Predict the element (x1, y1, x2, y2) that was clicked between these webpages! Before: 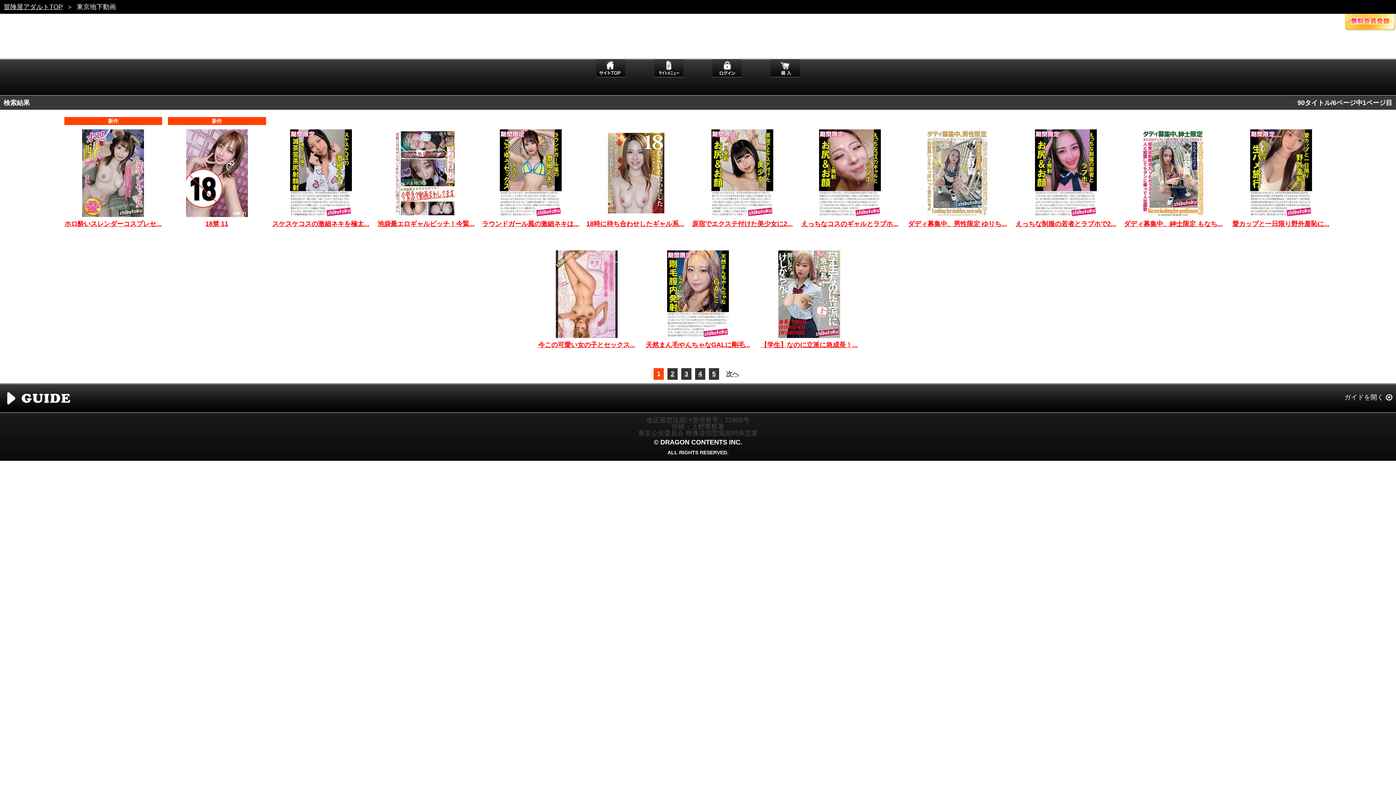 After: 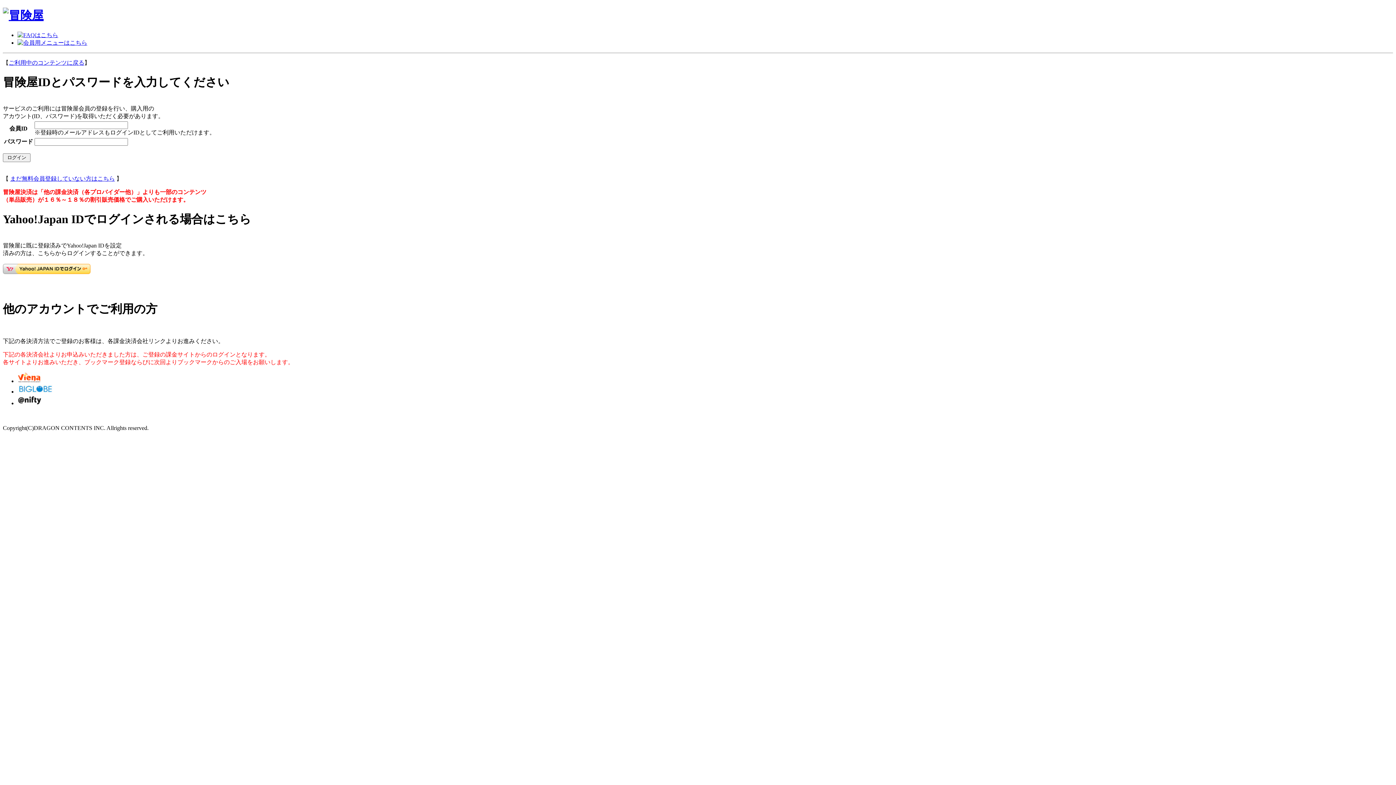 Action: bbox: (770, 58, 800, 65)